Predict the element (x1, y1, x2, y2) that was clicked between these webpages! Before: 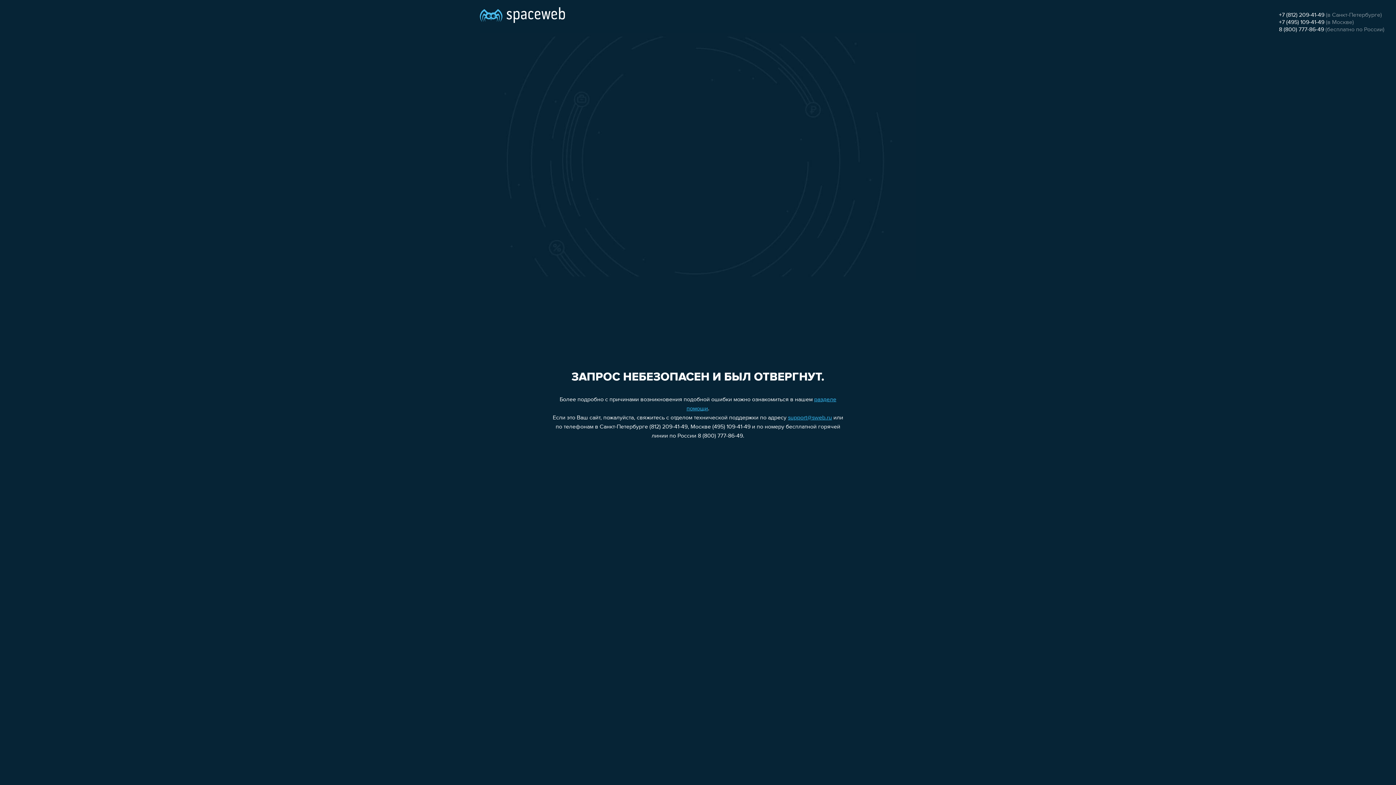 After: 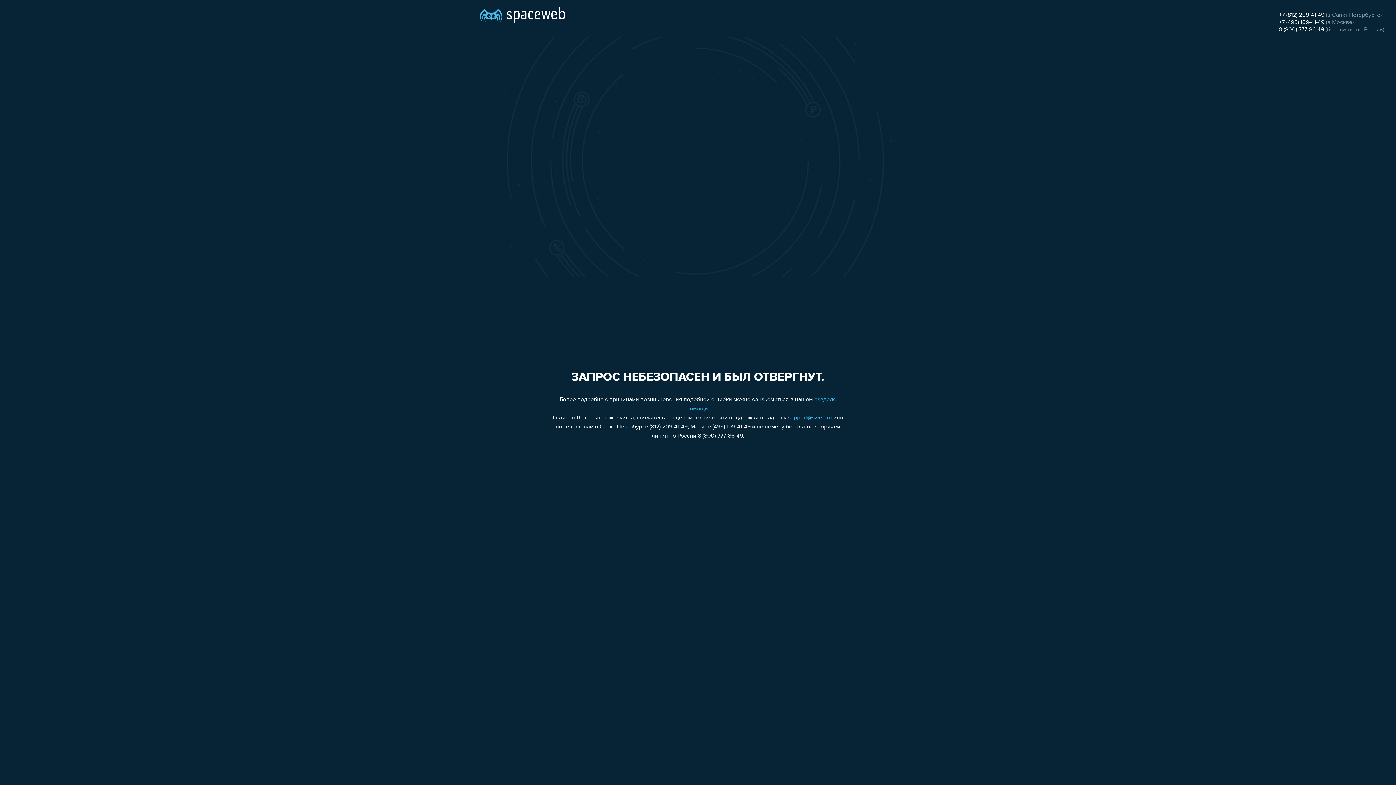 Action: label: +7 (495) 109-41-49 bbox: (1279, 19, 1324, 25)